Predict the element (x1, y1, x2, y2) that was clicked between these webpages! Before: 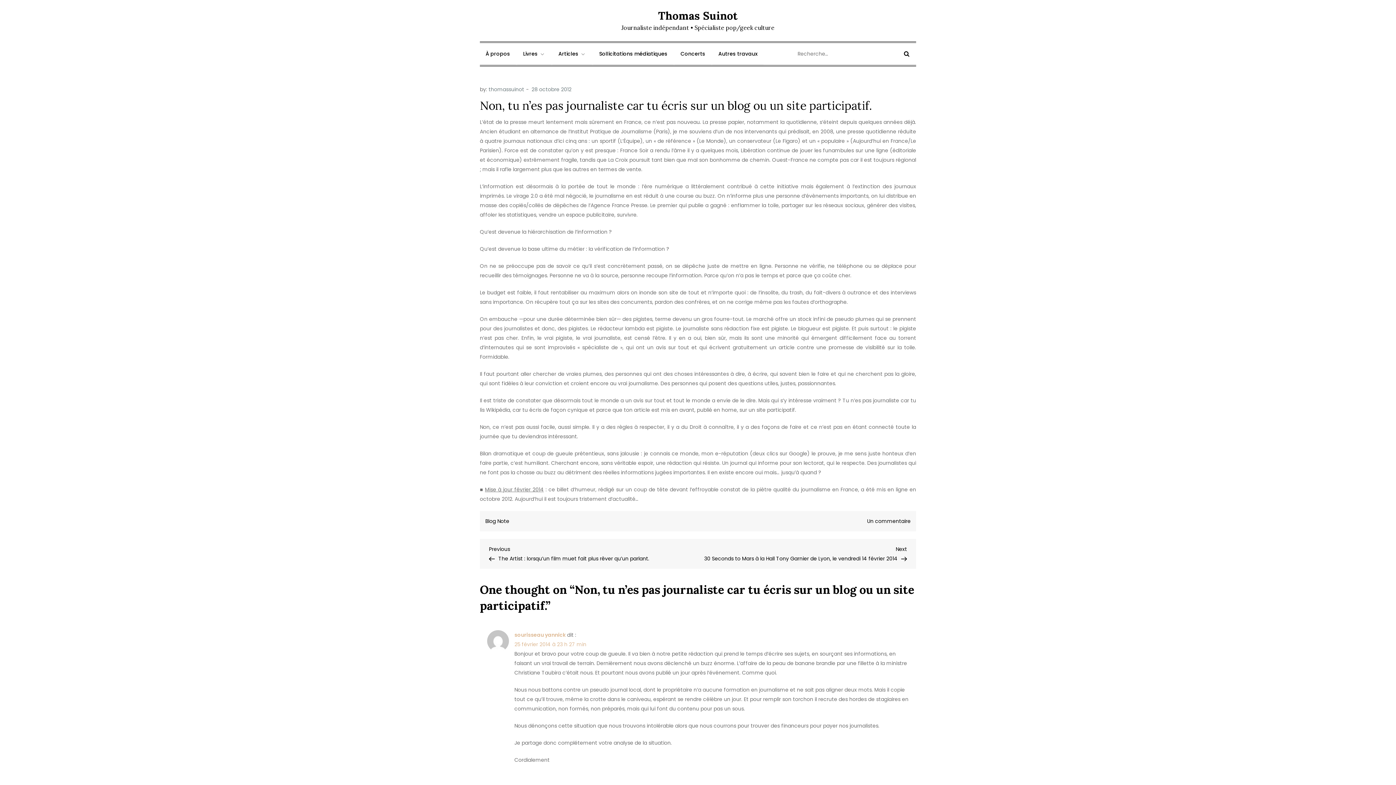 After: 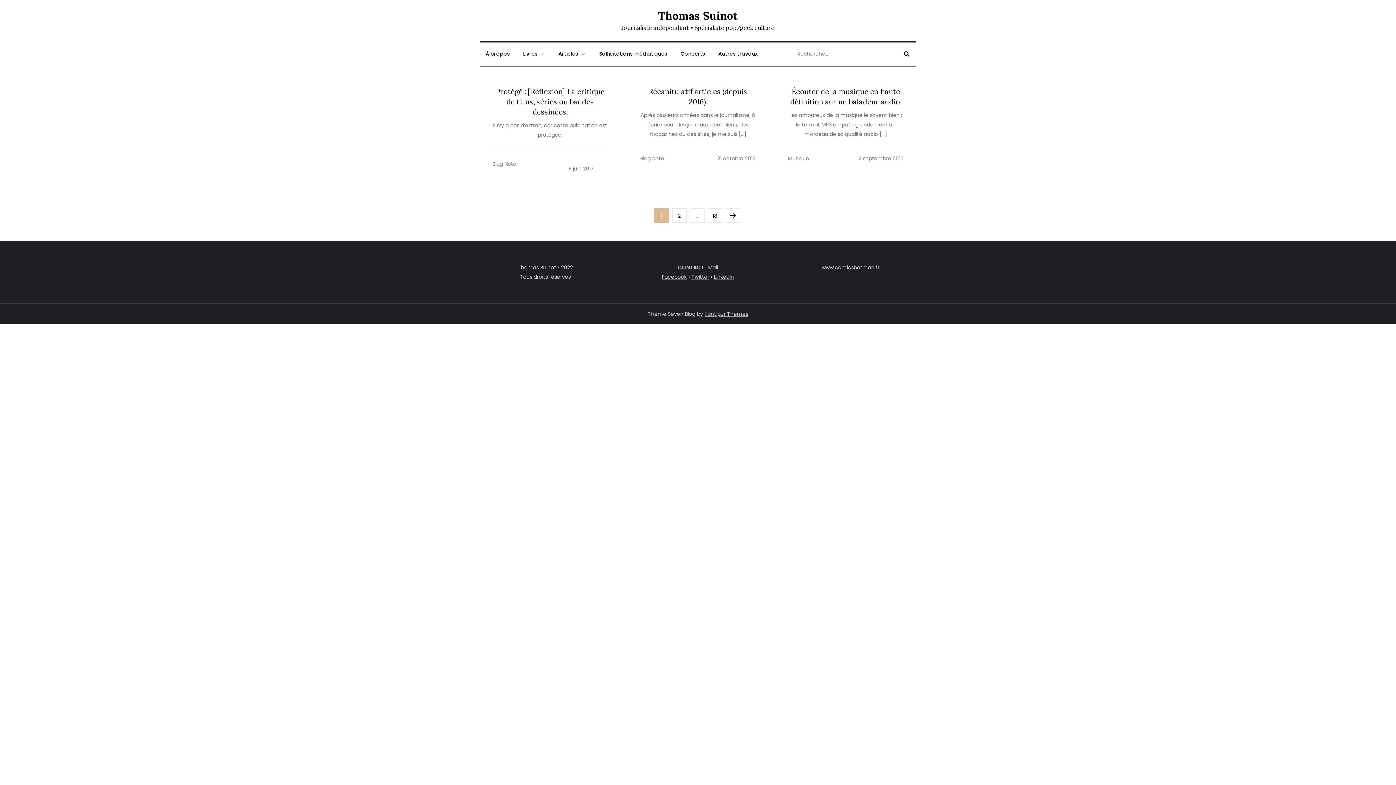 Action: bbox: (488, 85, 524, 93) label: thomassuinot